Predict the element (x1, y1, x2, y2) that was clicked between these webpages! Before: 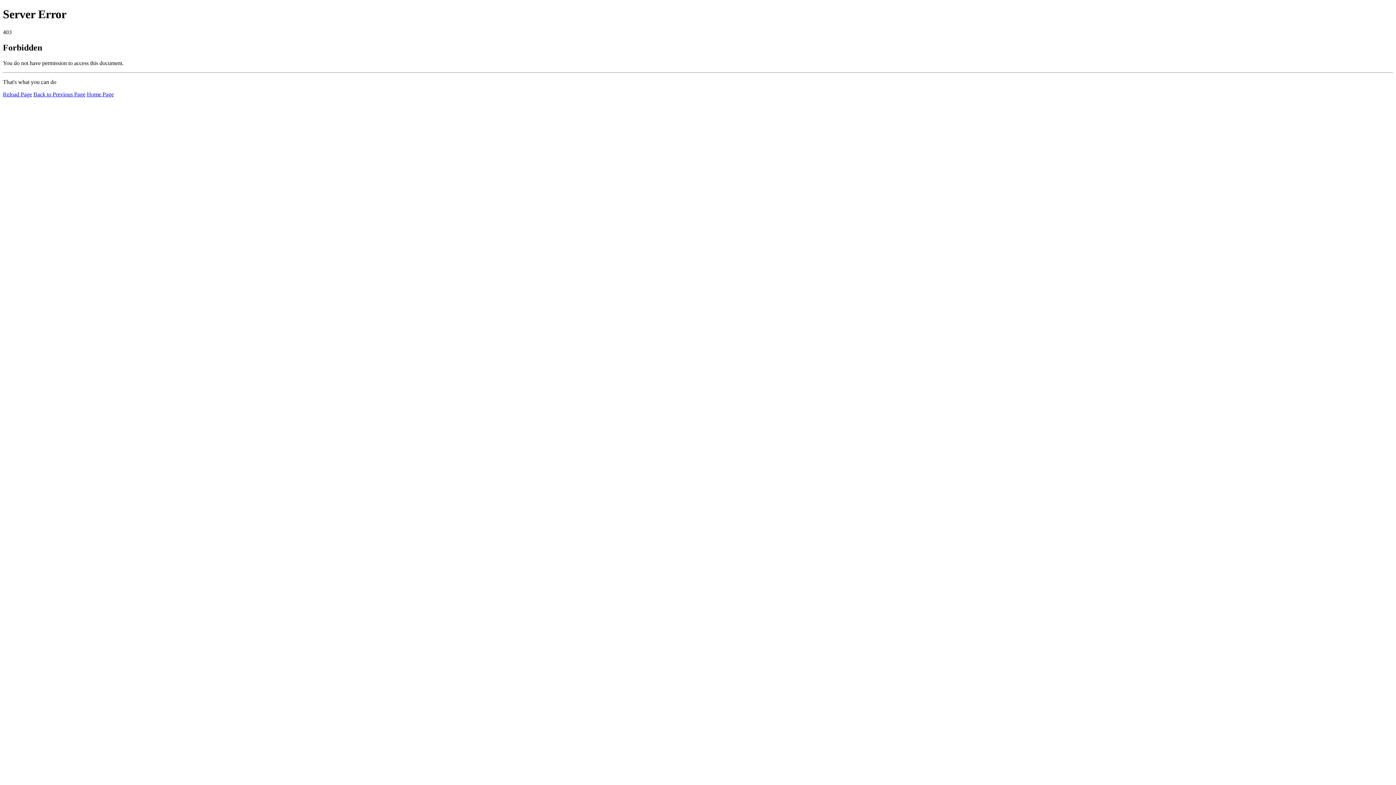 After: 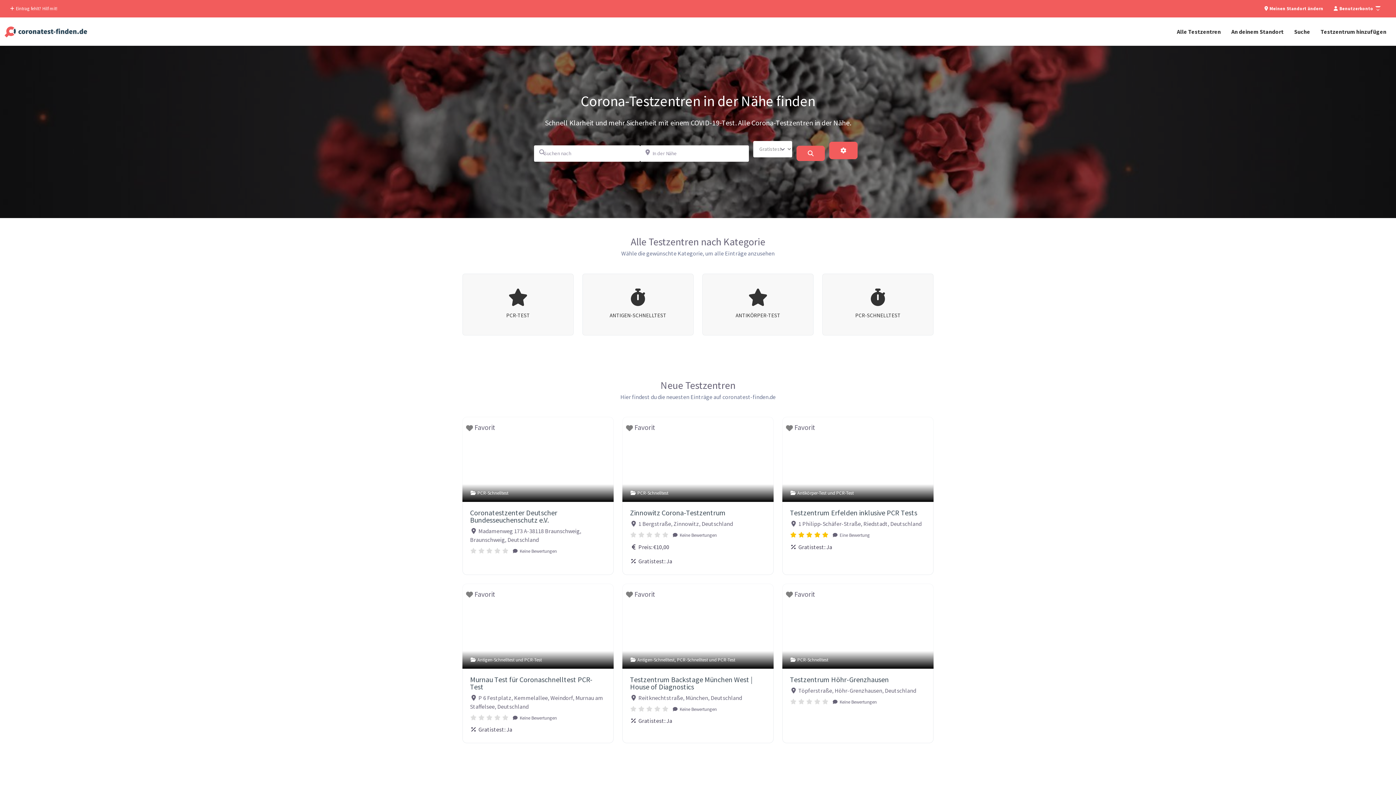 Action: label: Home Page bbox: (86, 91, 113, 97)